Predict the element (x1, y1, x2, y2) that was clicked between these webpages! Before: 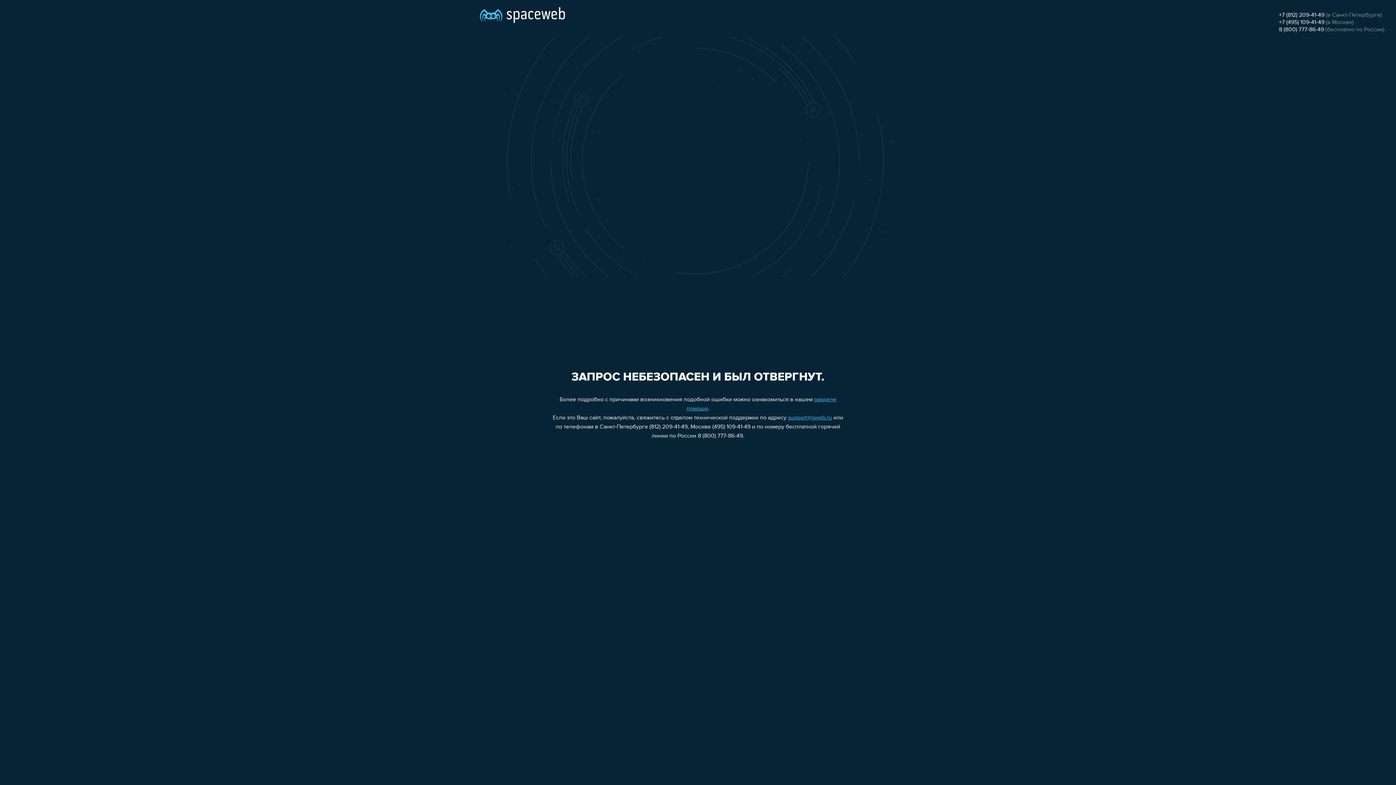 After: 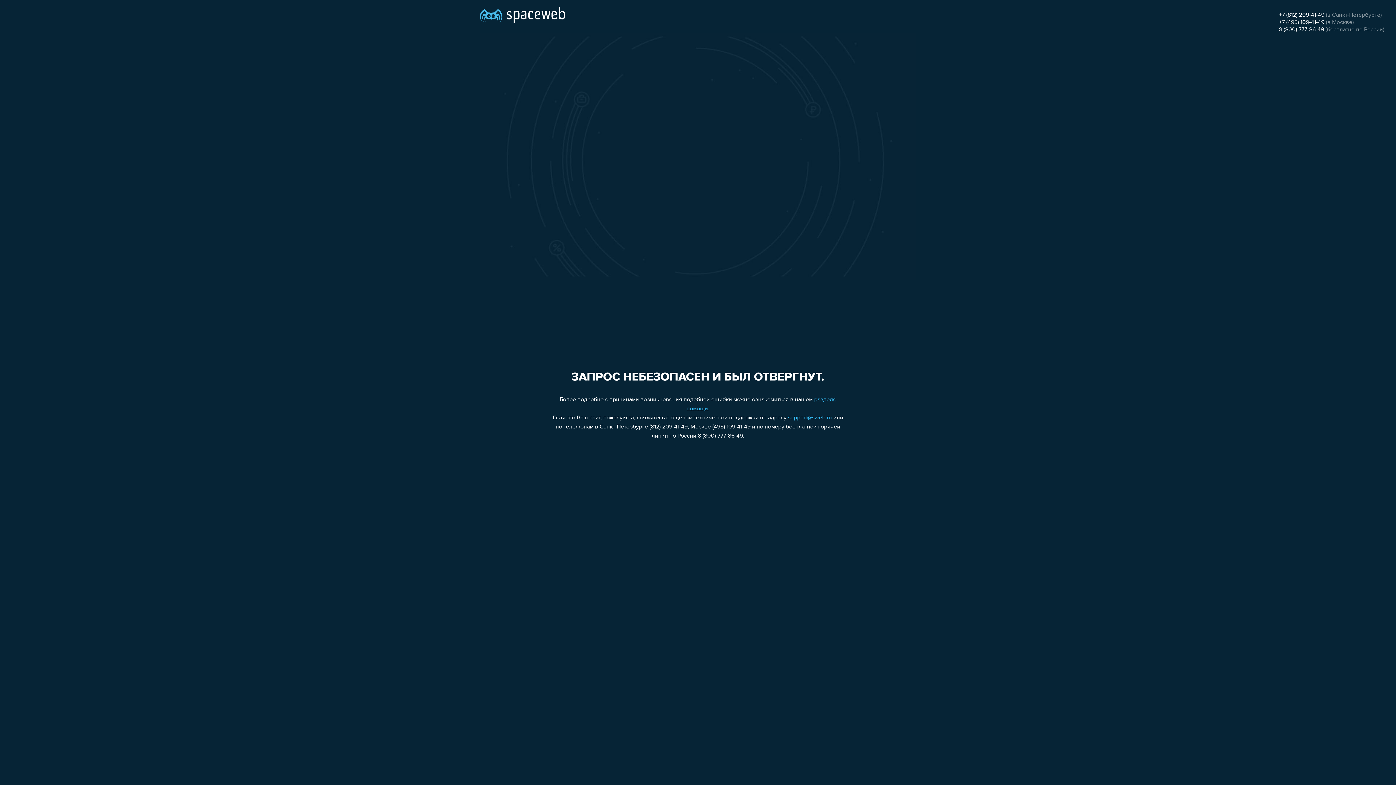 Action: bbox: (1279, 26, 1324, 32) label: 8 (800) 777-86-49